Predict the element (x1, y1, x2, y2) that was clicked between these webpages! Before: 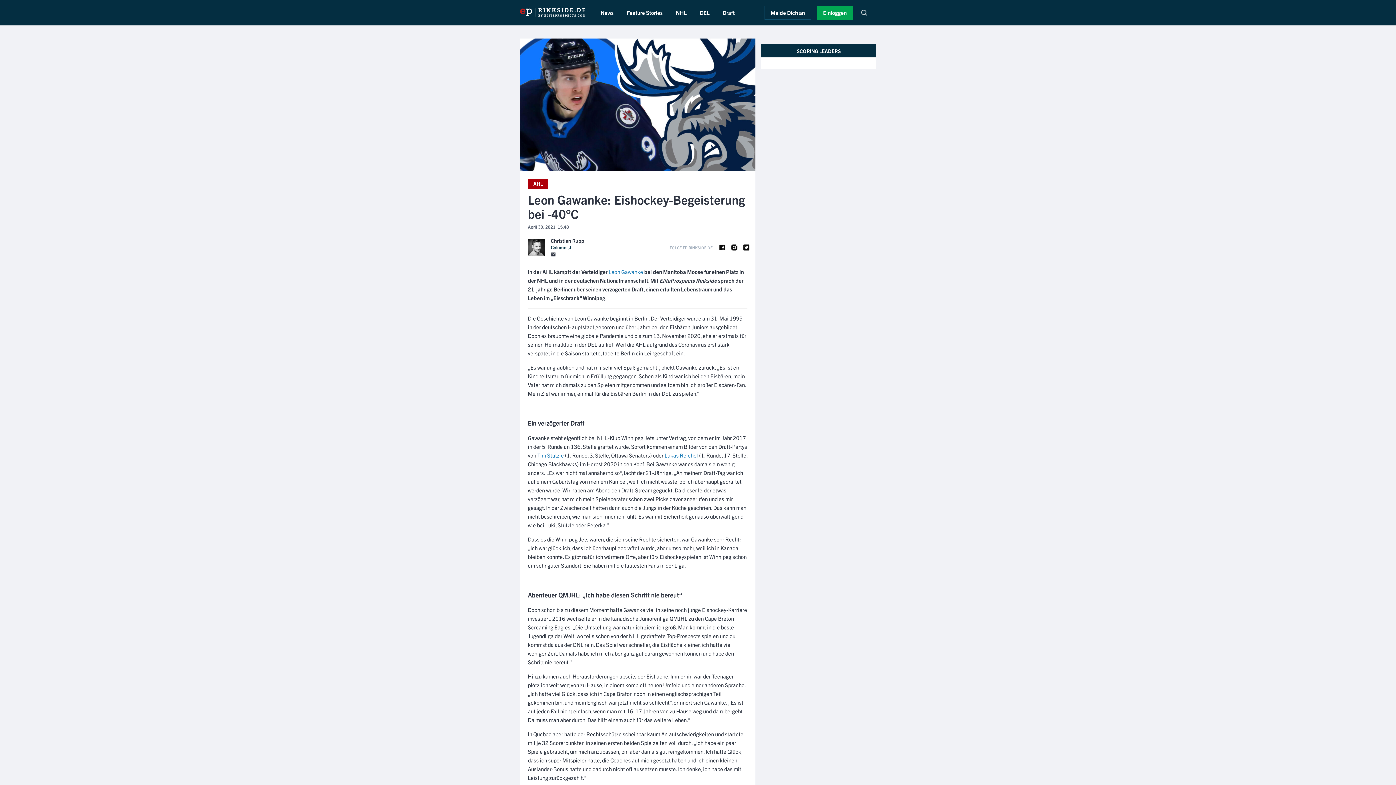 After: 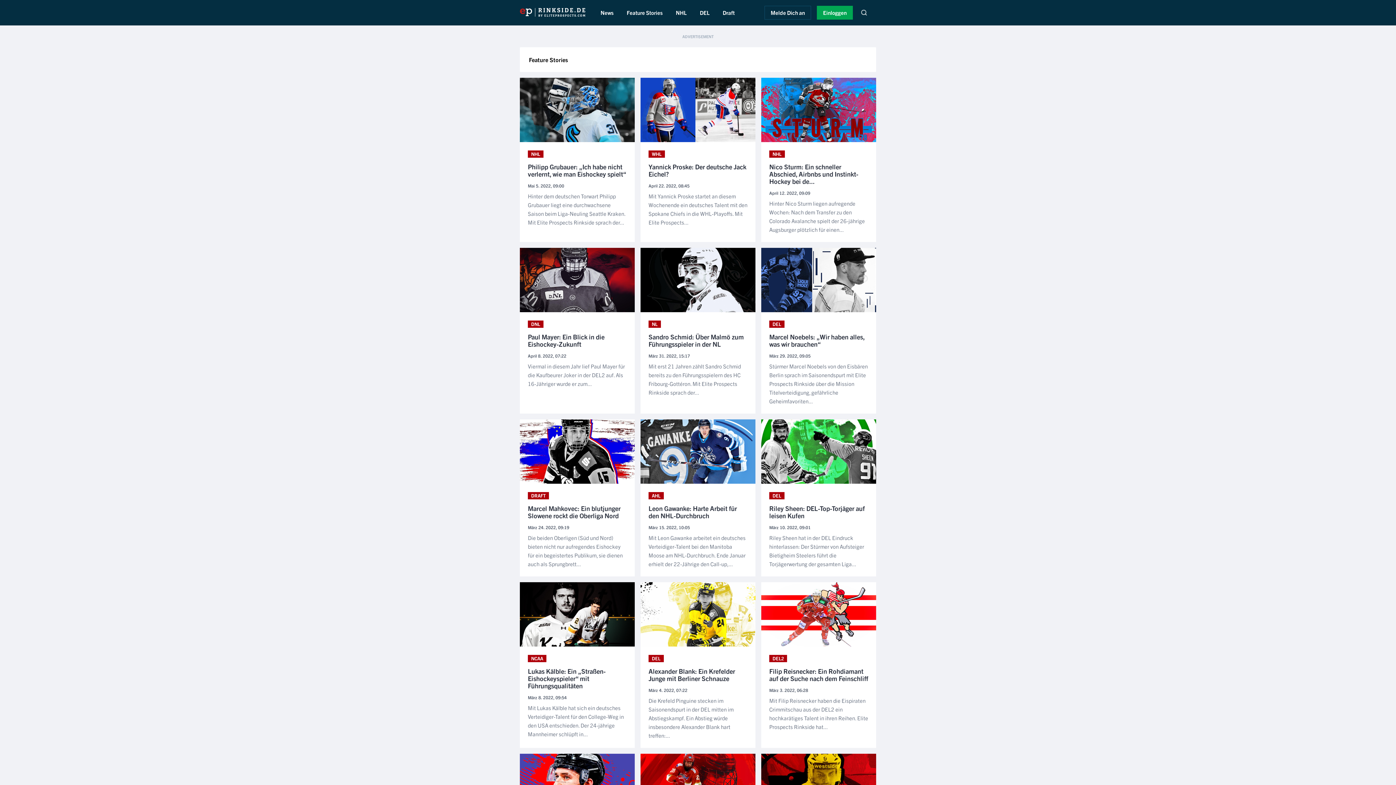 Action: label: Feature Stories bbox: (620, 0, 669, 25)